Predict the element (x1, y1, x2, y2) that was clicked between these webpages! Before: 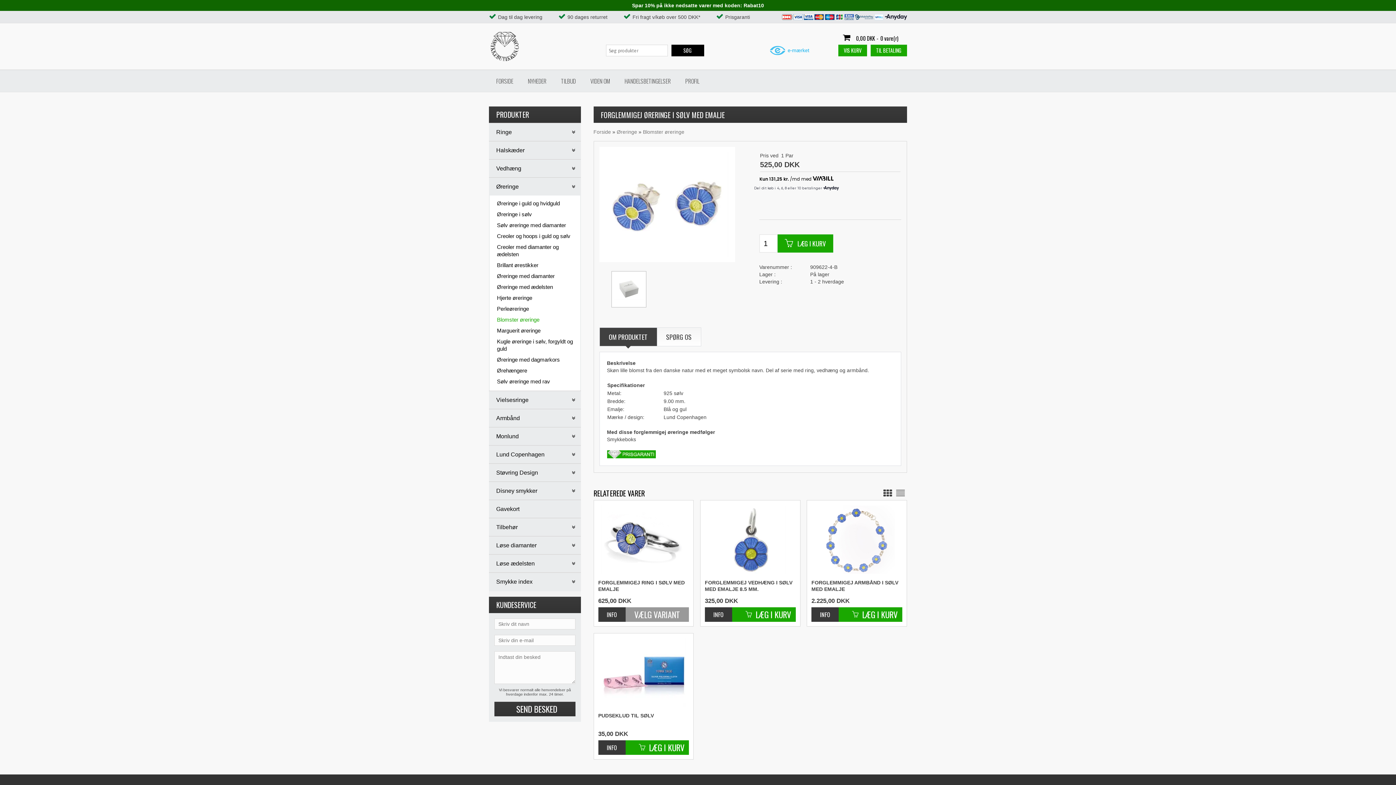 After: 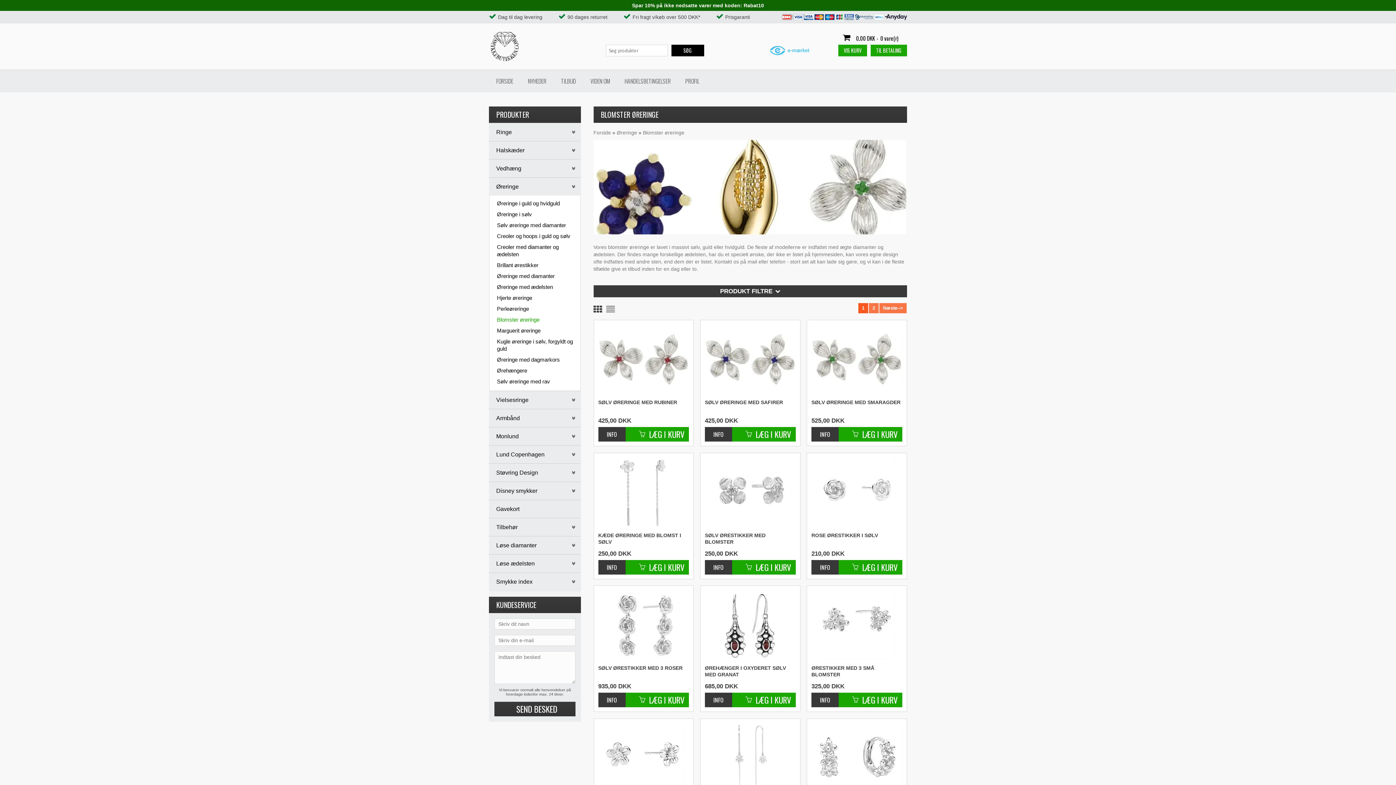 Action: label: Blomster øreringe bbox: (497, 314, 580, 325)